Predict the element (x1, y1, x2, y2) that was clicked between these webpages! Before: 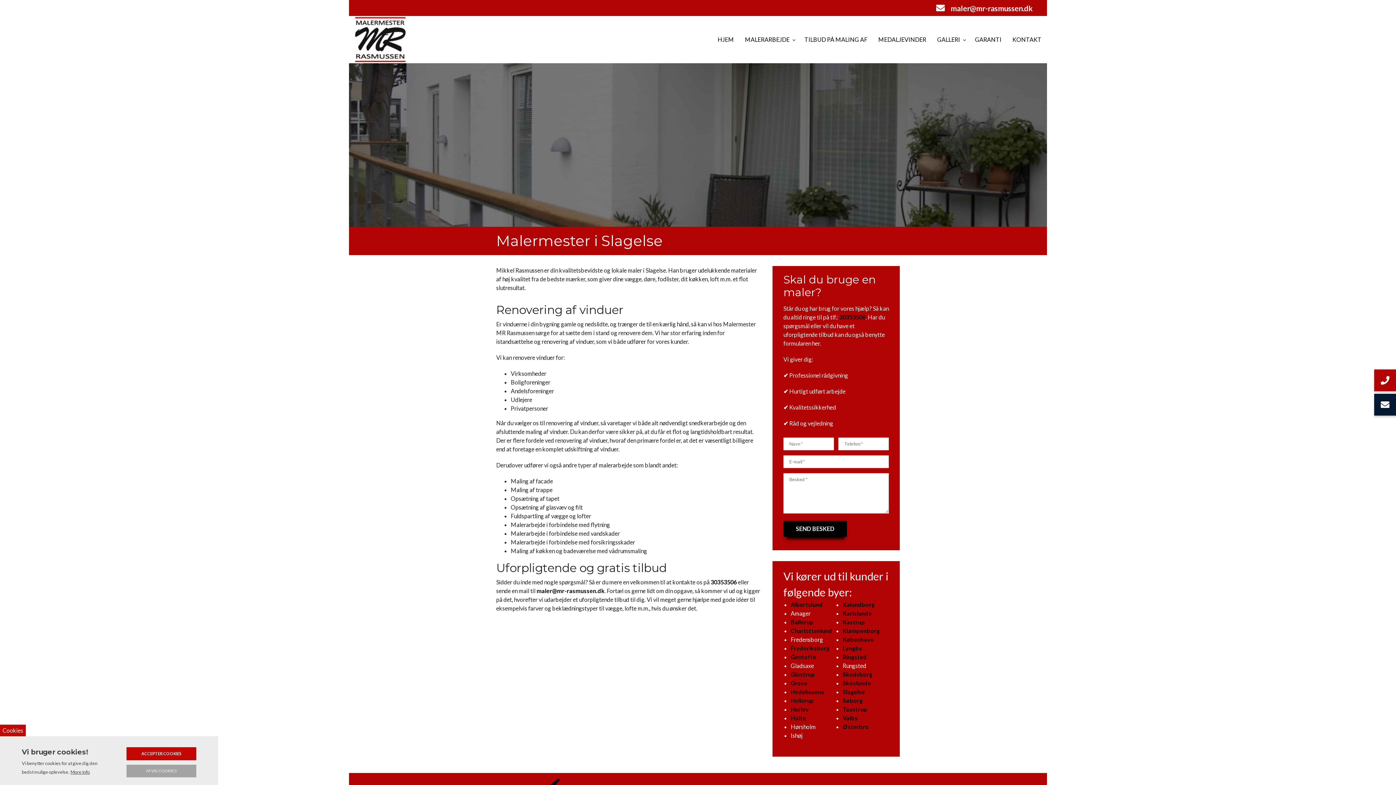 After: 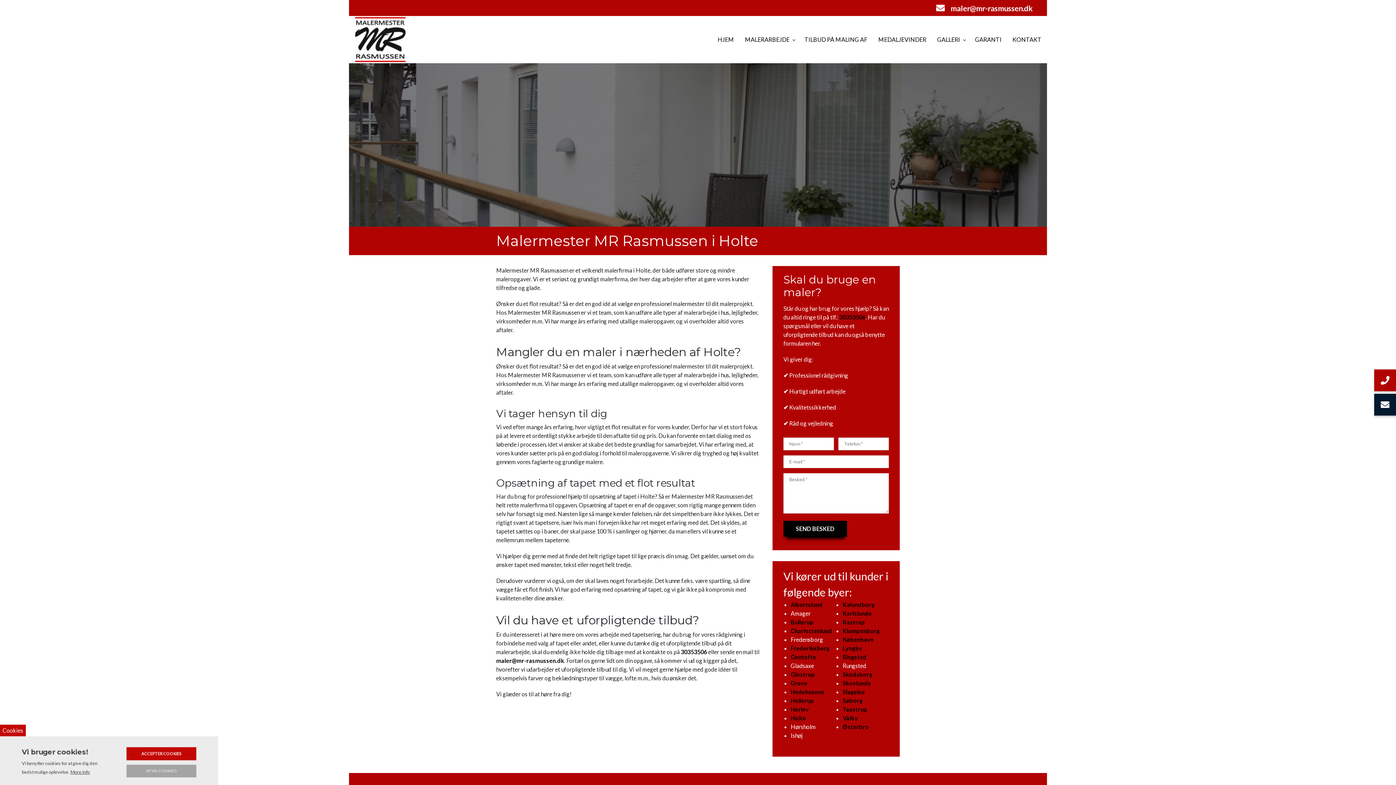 Action: bbox: (790, 714, 806, 721) label: Holte